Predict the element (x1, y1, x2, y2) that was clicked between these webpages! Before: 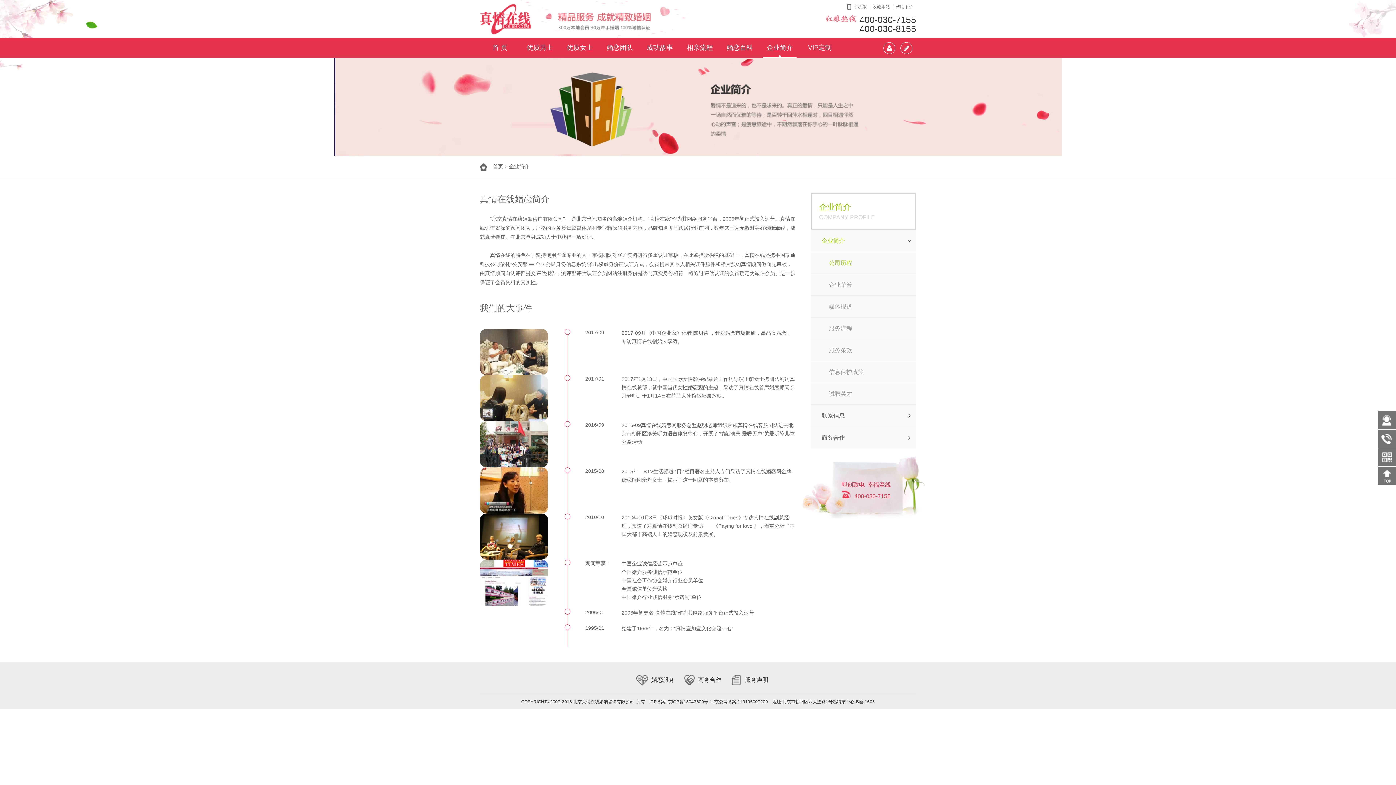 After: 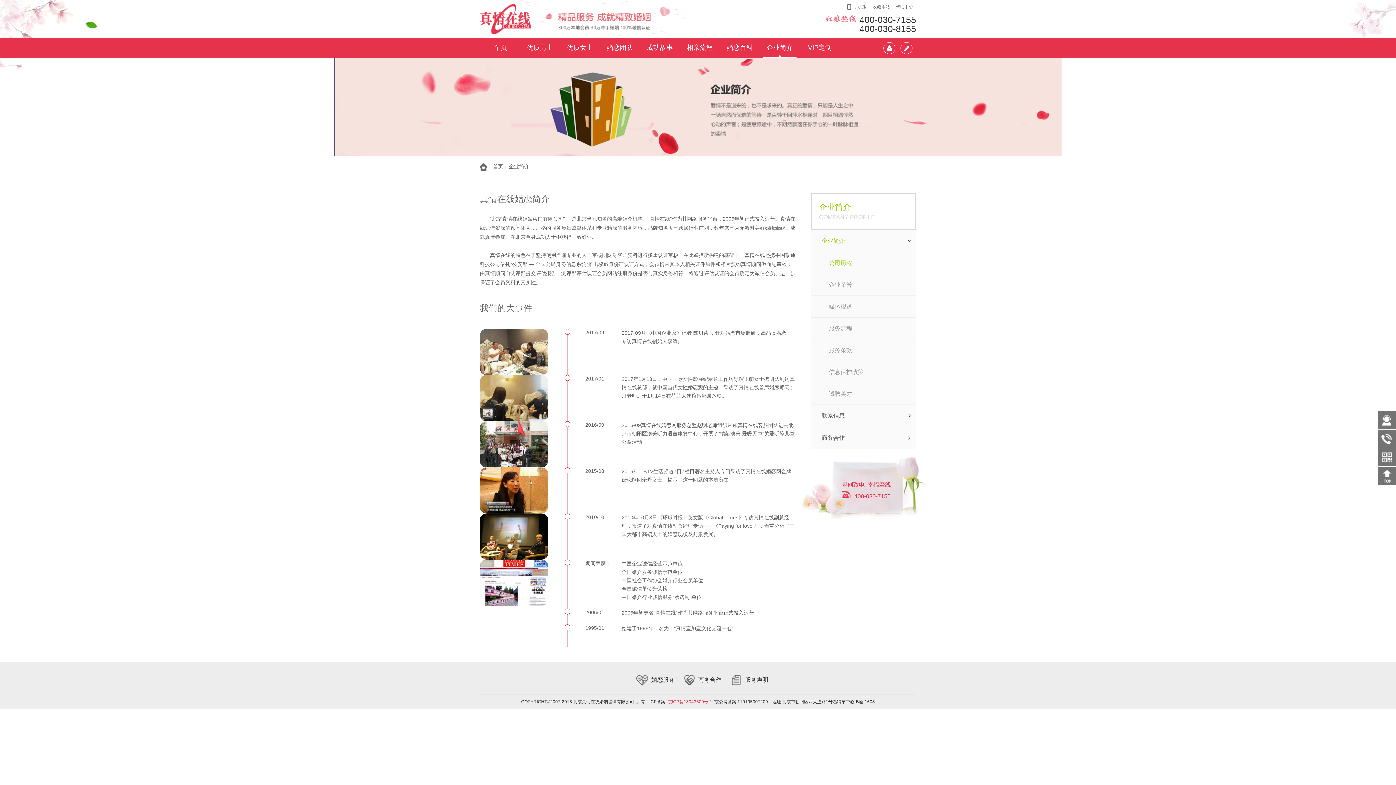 Action: bbox: (667, 699, 712, 704) label: 京ICP备13043600号-1